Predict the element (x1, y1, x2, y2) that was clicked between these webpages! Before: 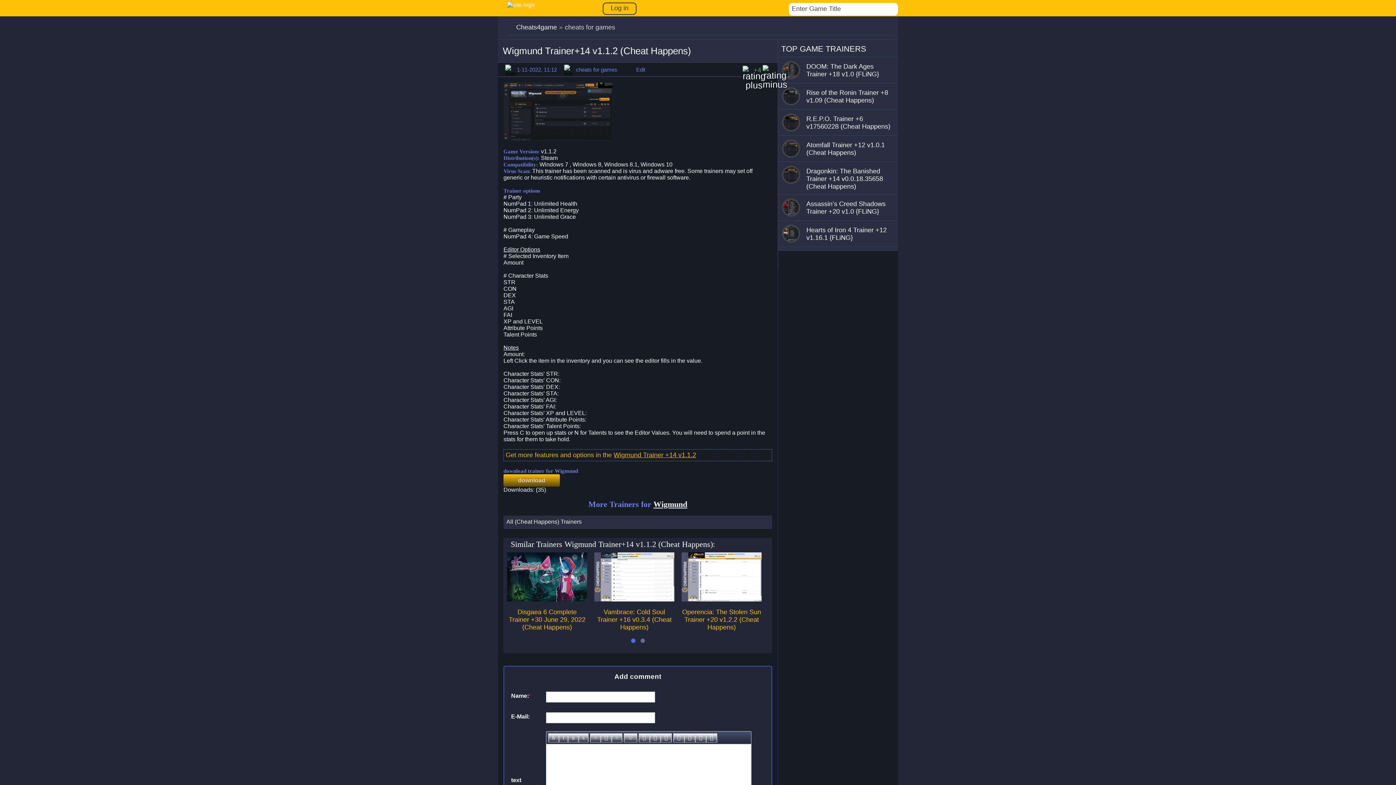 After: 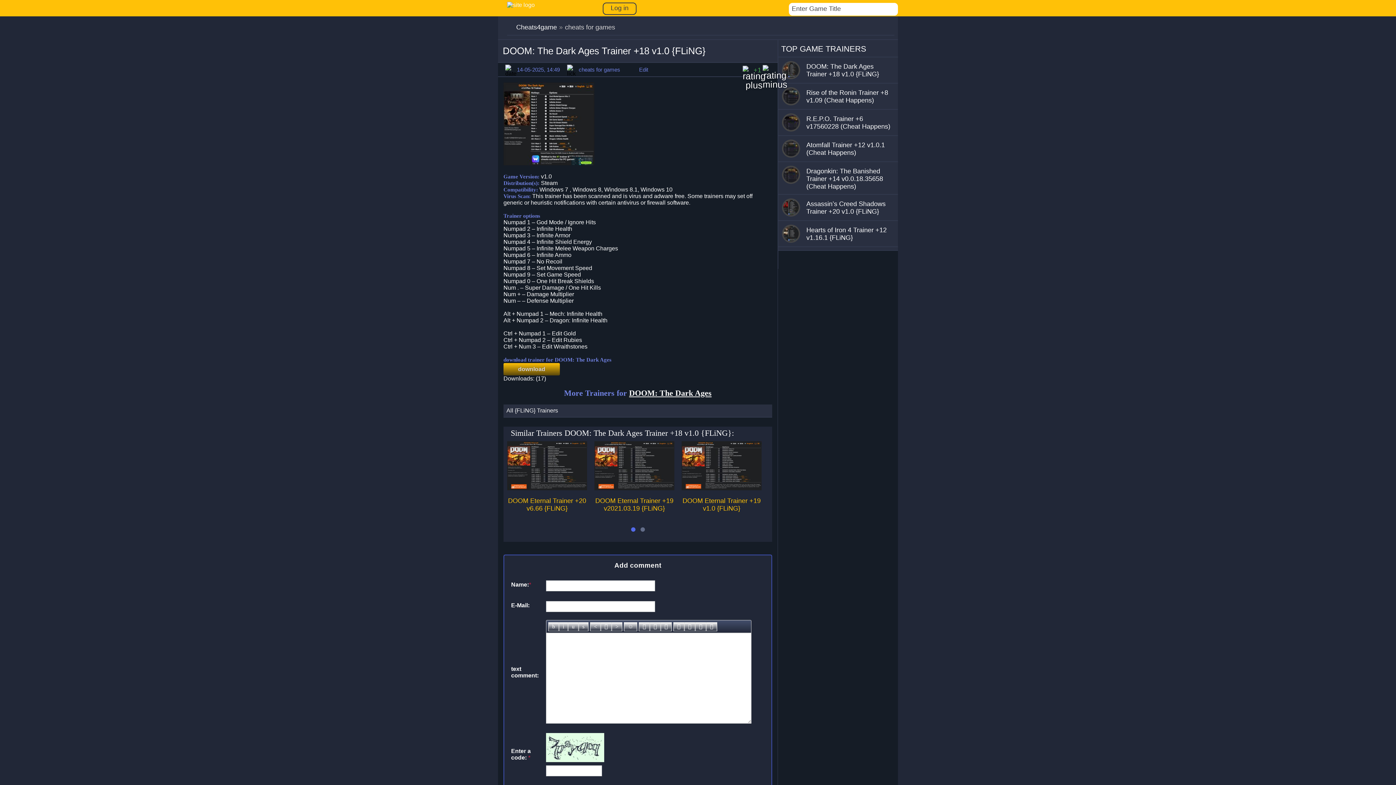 Action: bbox: (782, 74, 800, 80)